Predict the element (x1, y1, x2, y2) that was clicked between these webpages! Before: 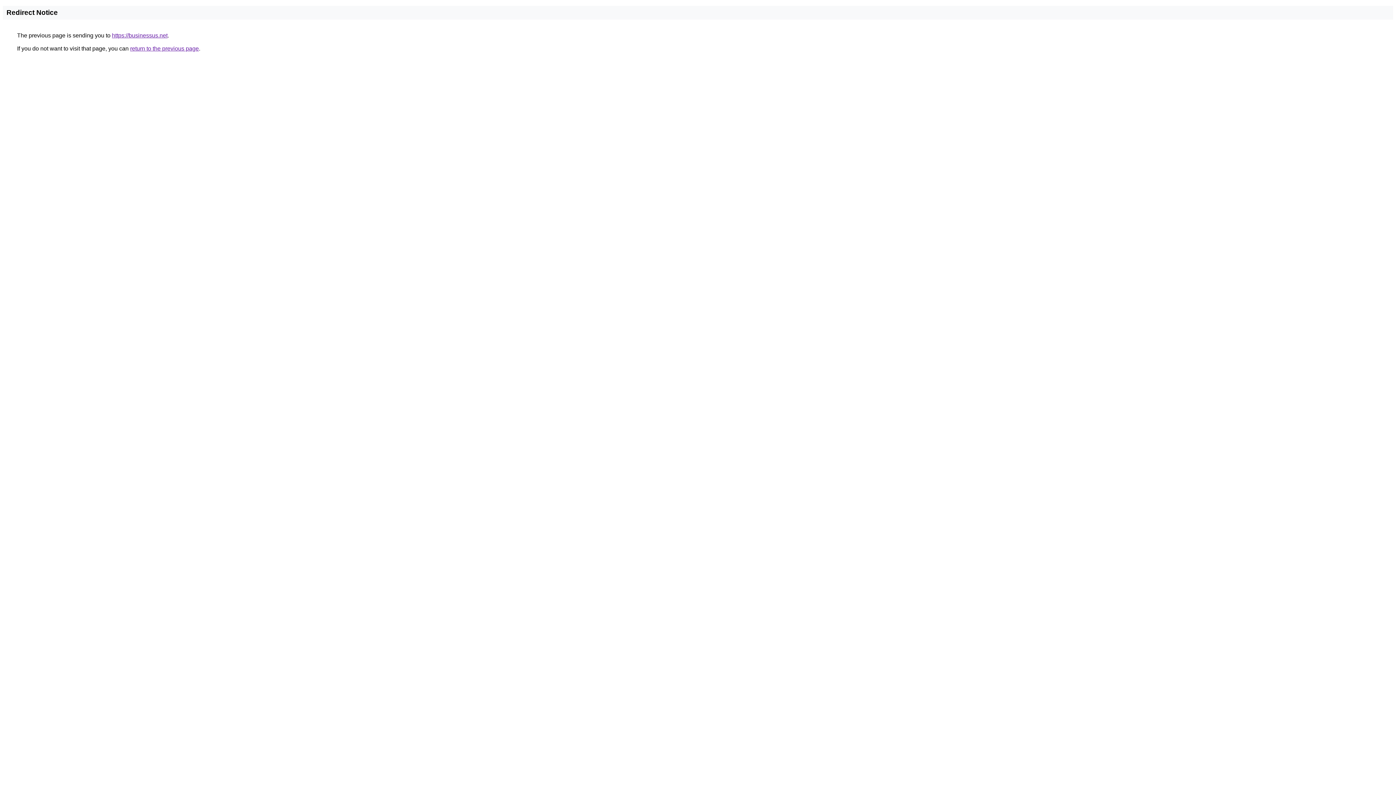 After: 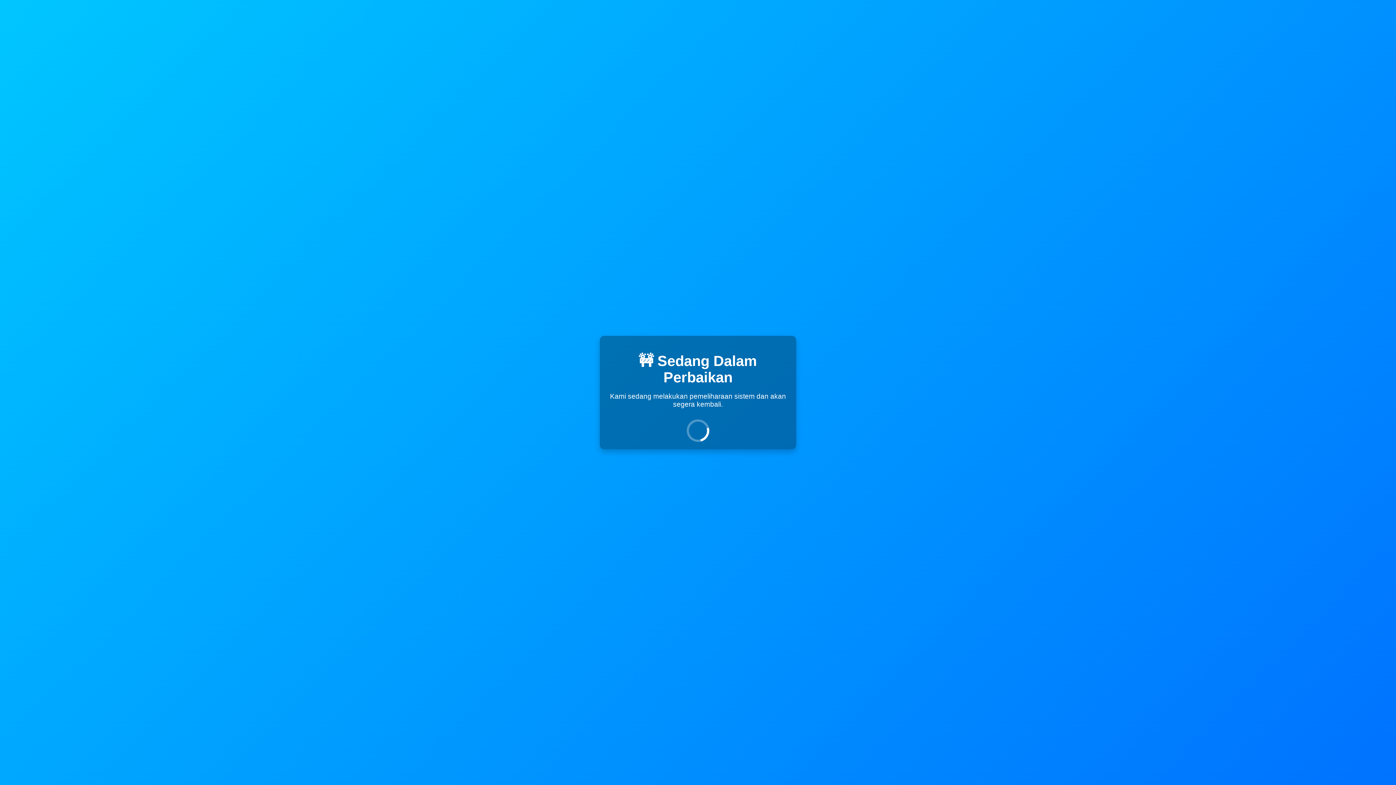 Action: label: https://businessus.net bbox: (112, 32, 167, 38)